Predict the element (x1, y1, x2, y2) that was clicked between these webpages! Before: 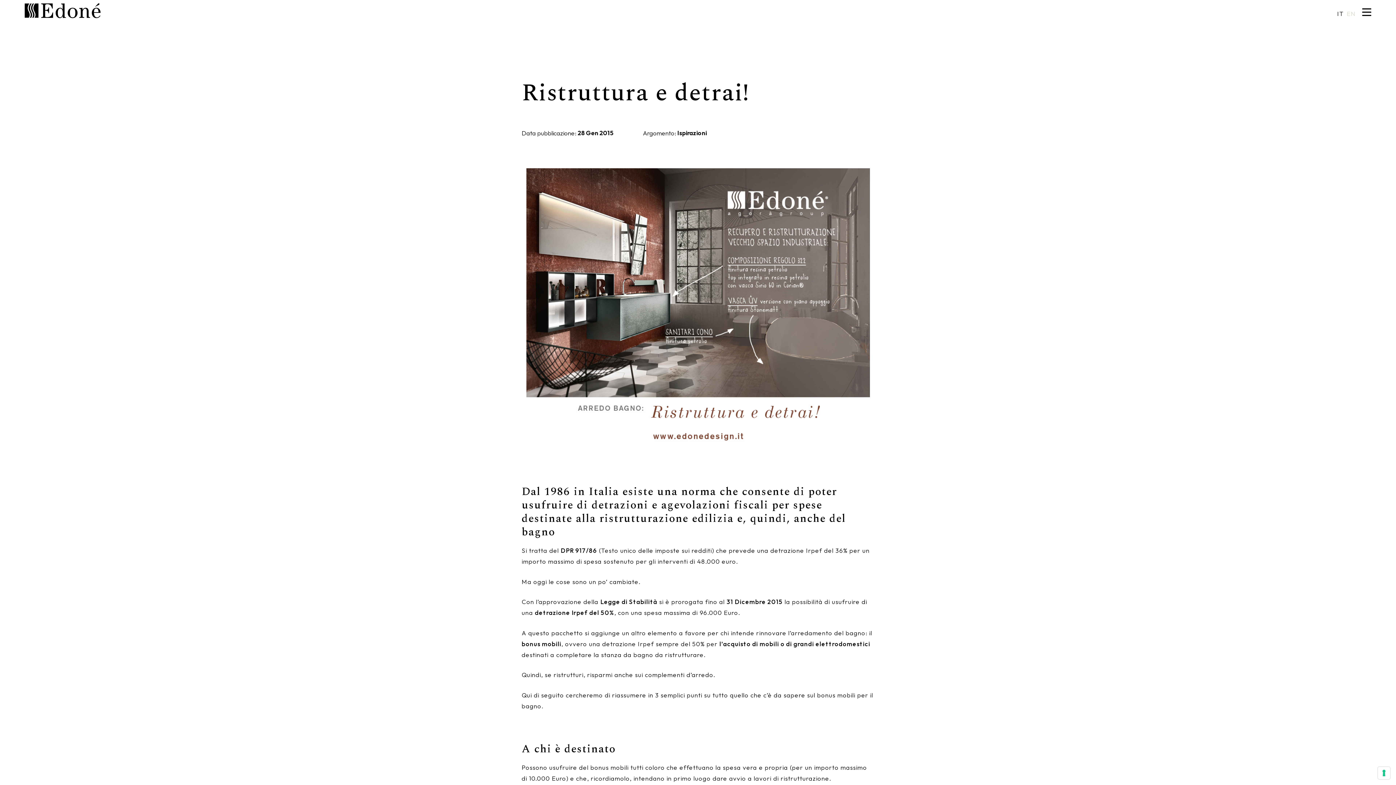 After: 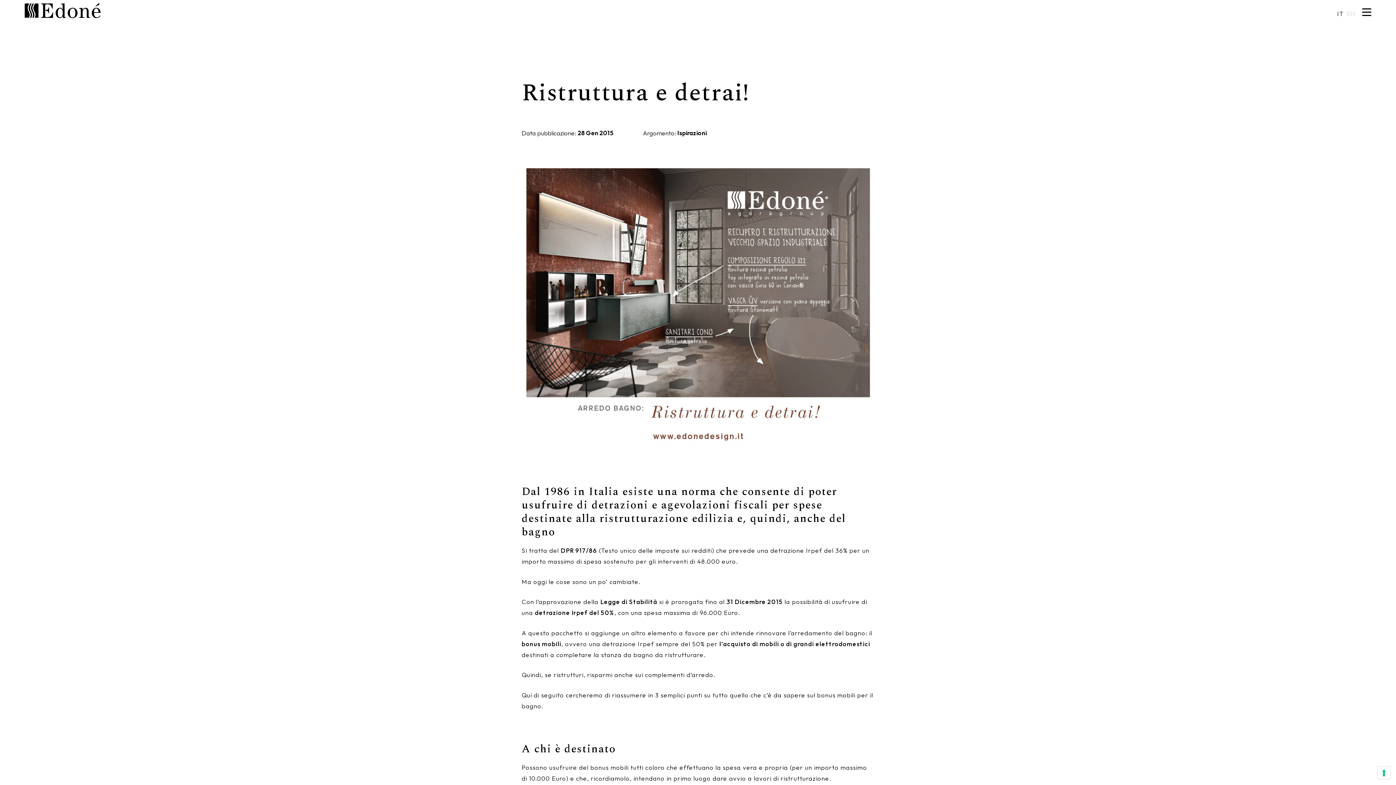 Action: bbox: (1337, 8, 1344, 19) label: IT